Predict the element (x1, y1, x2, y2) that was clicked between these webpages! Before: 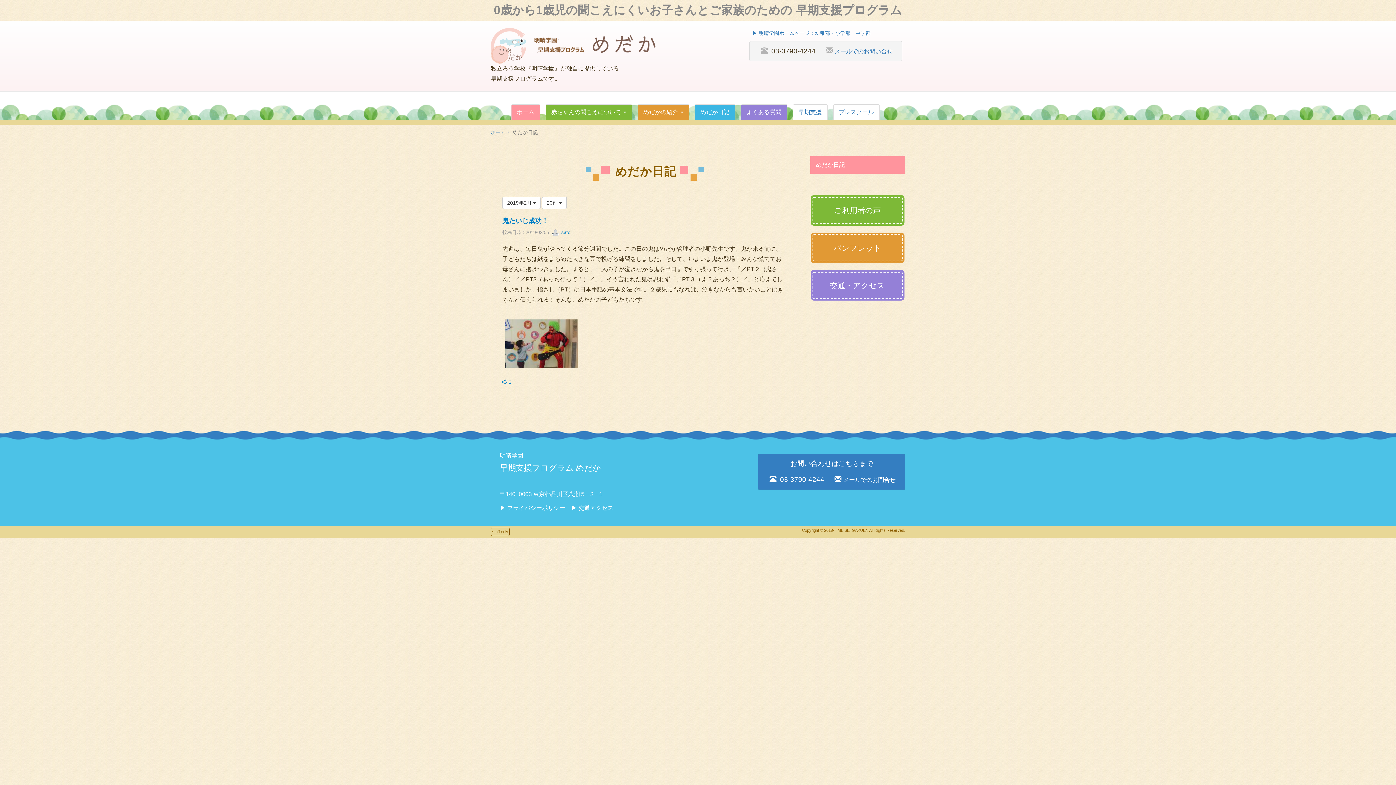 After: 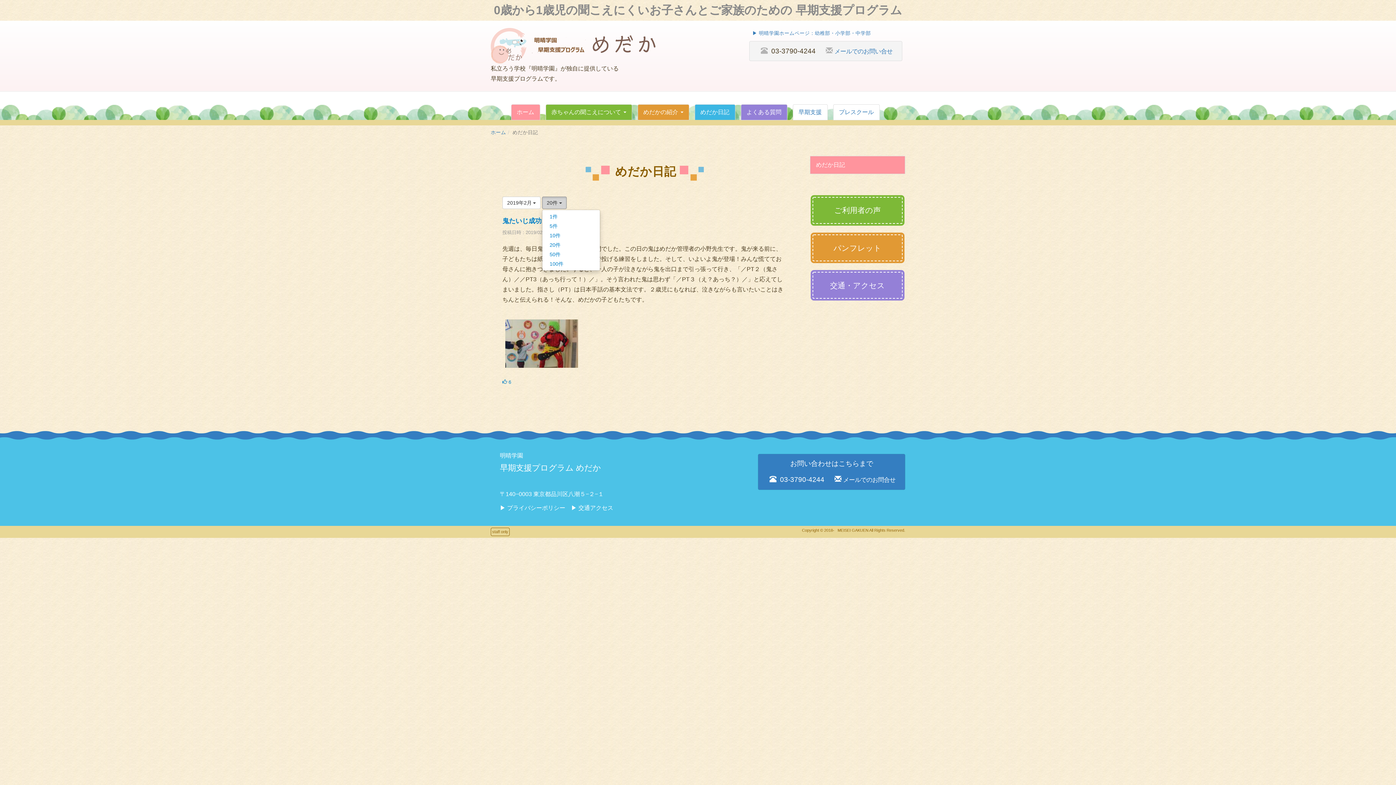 Action: bbox: (542, 196, 566, 208) label: 20件 